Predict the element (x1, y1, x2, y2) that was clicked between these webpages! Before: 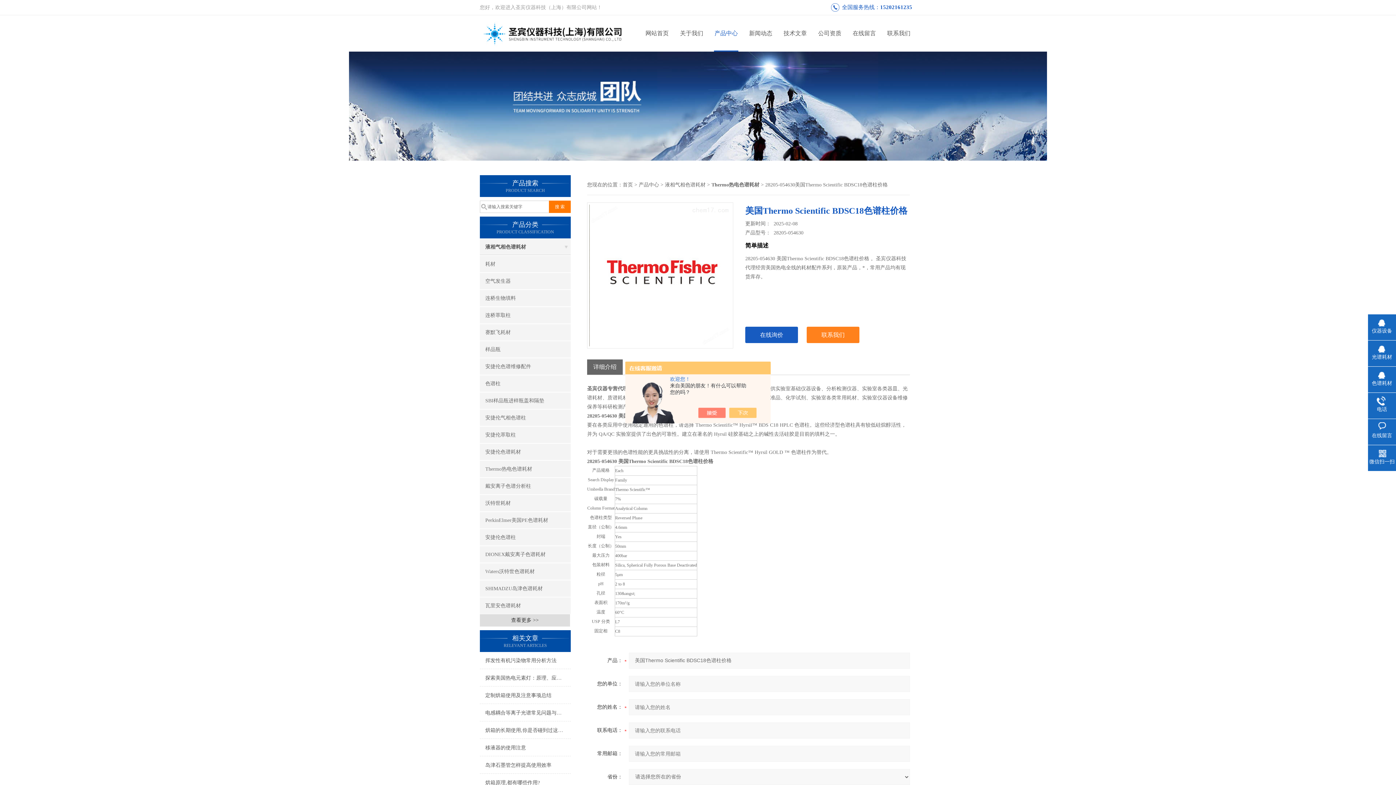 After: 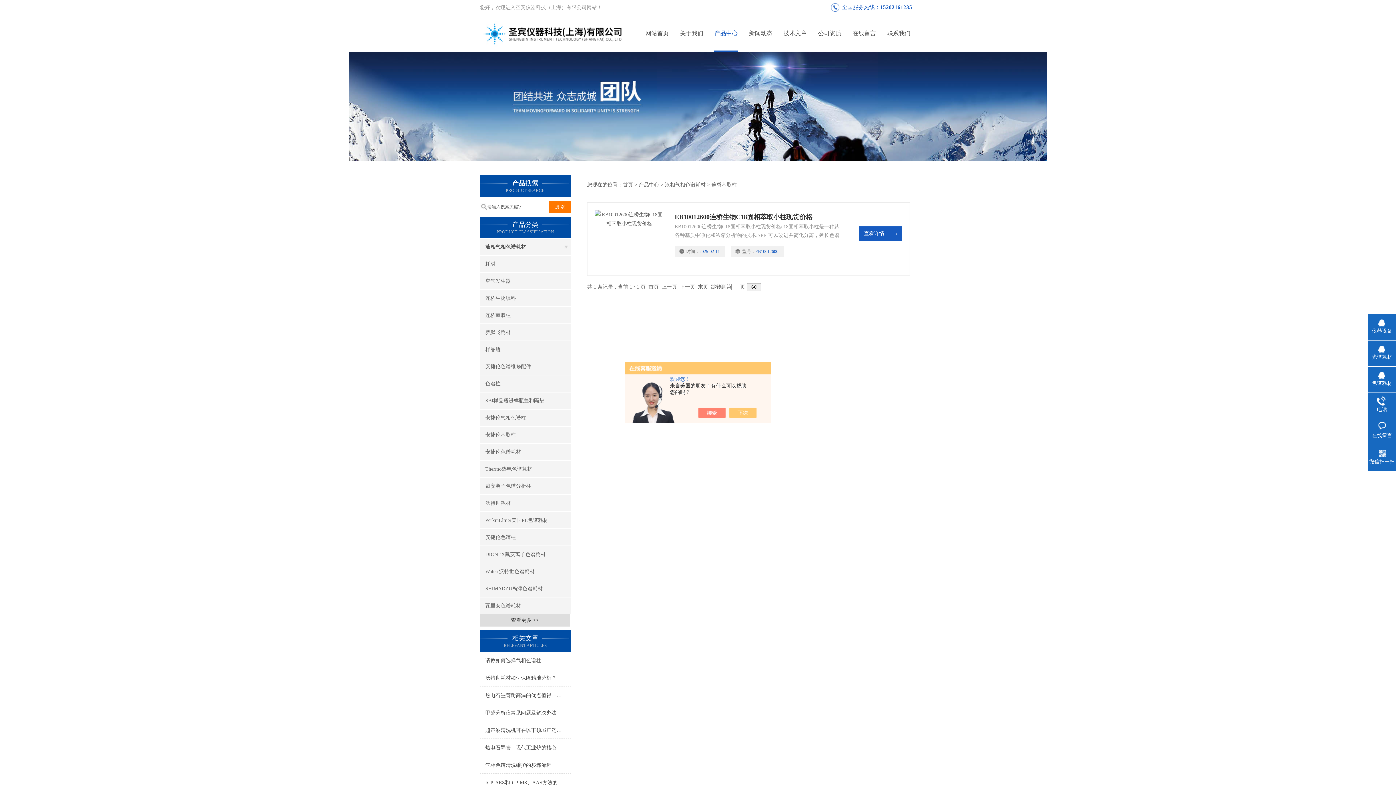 Action: bbox: (480, 307, 570, 323) label: 连桥萃取柱